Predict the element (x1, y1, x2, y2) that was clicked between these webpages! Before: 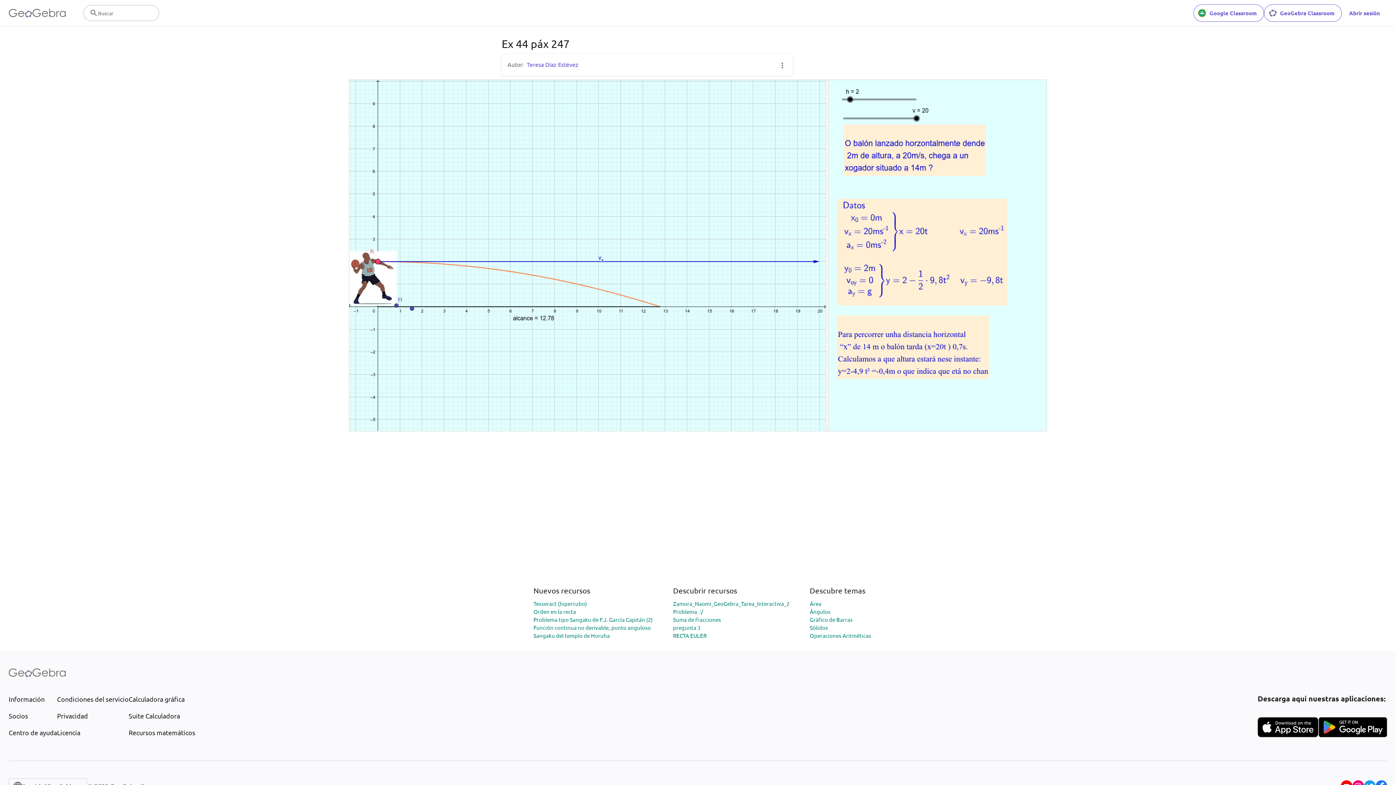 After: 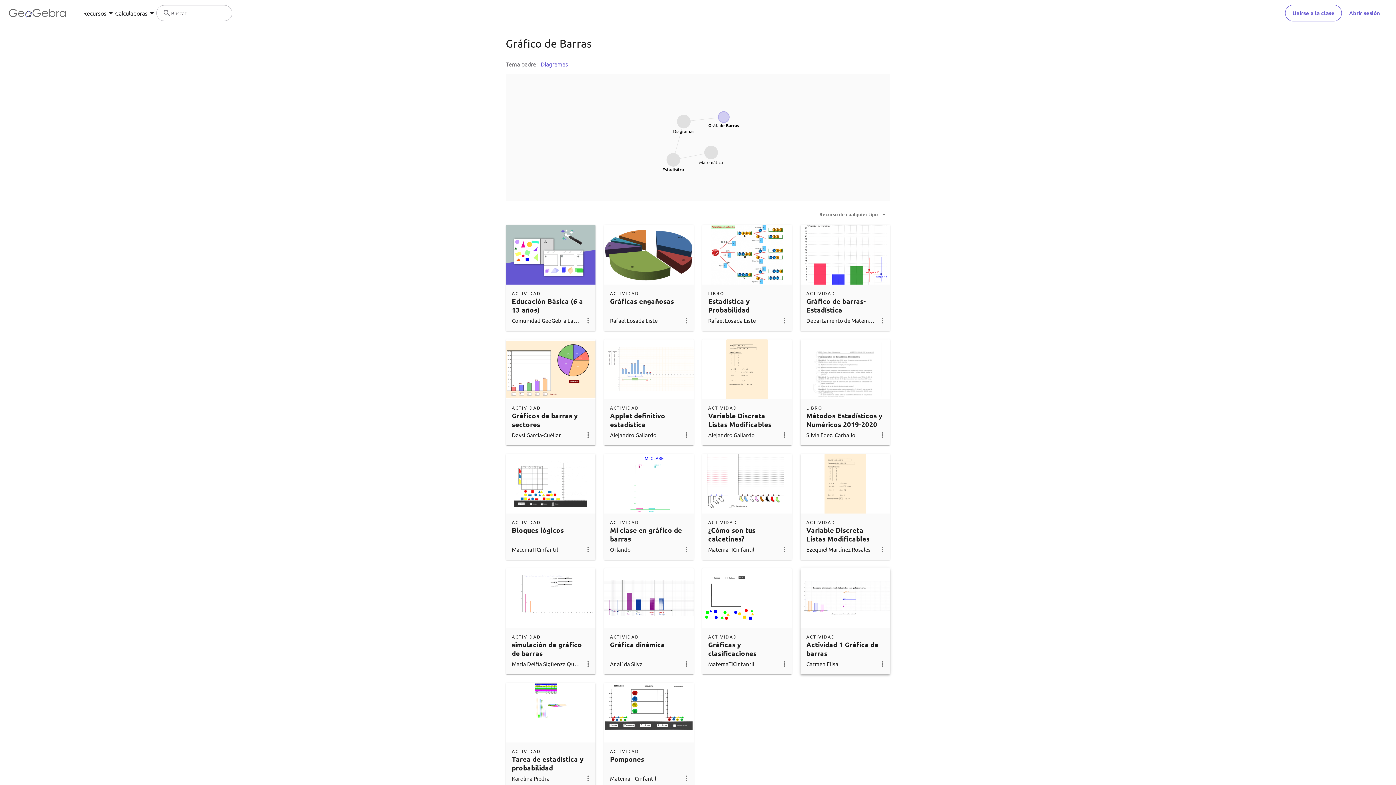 Action: label: Gráfico de Barras bbox: (810, 616, 852, 623)